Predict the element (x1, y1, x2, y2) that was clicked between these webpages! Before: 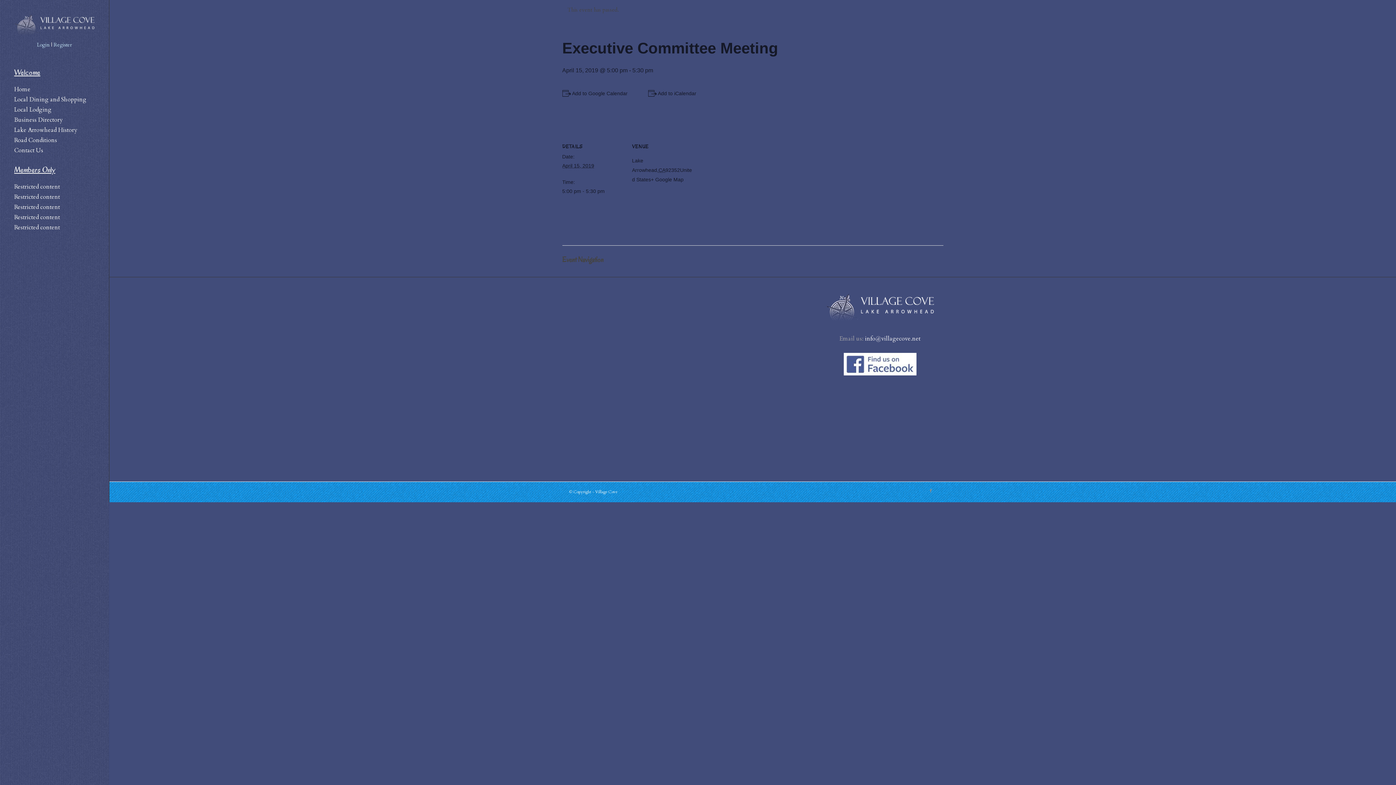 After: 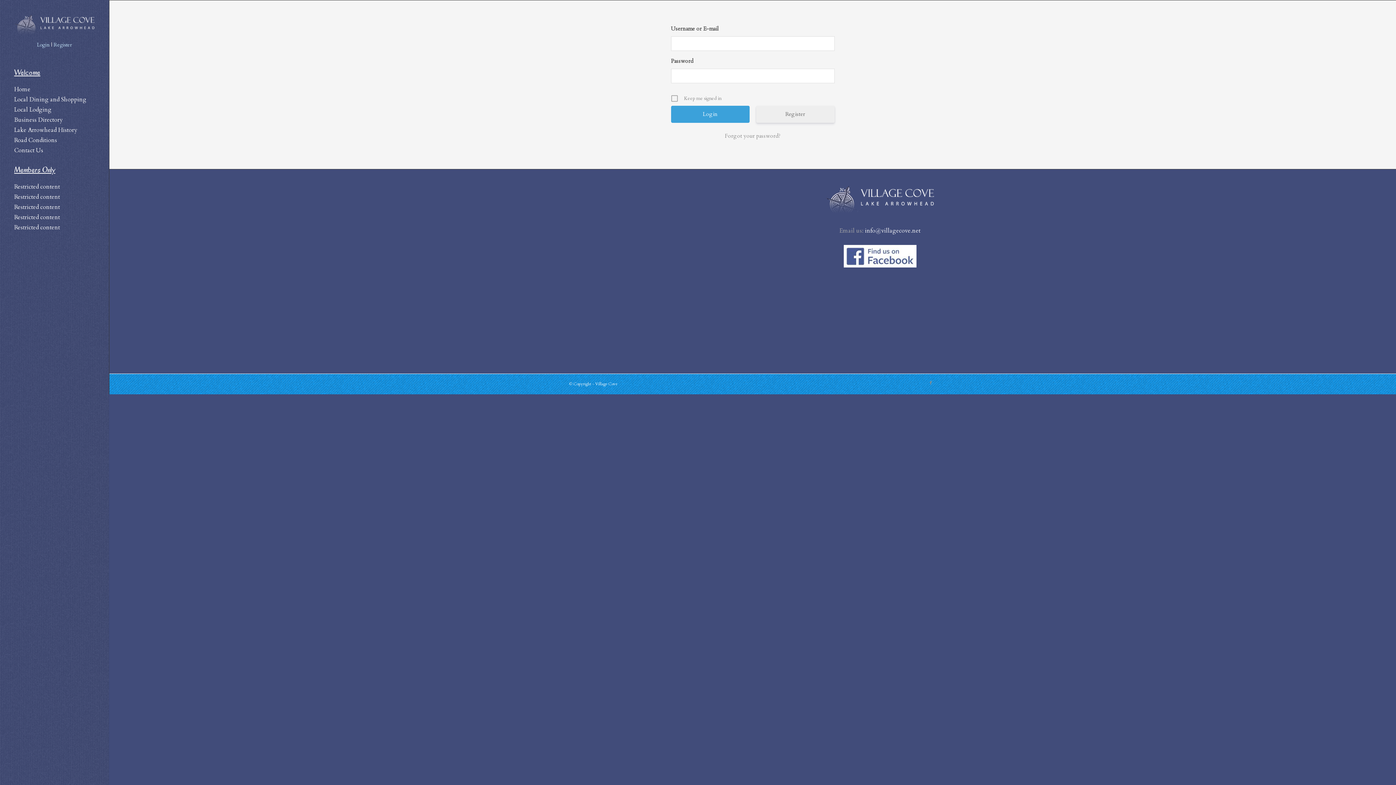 Action: bbox: (14, 212, 94, 222) label: Restricted content